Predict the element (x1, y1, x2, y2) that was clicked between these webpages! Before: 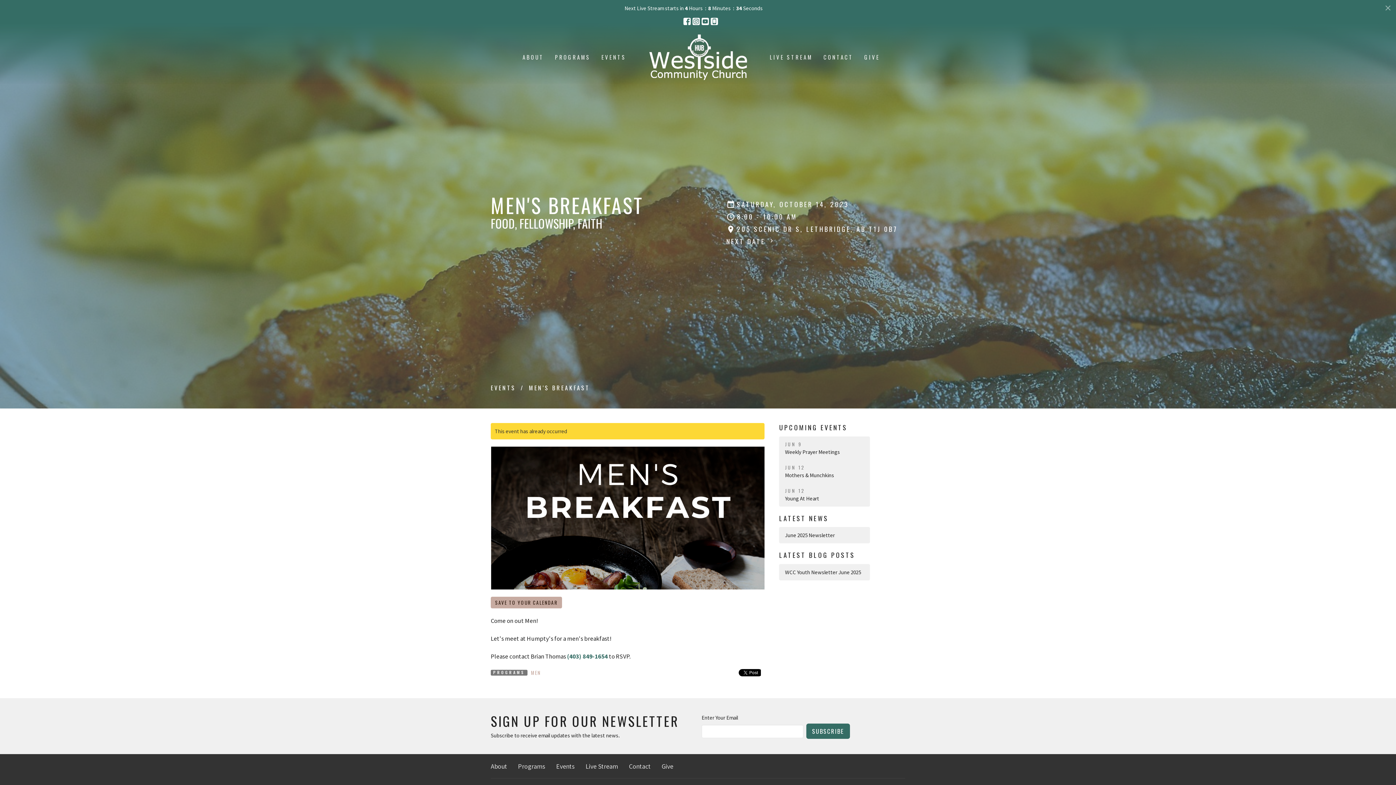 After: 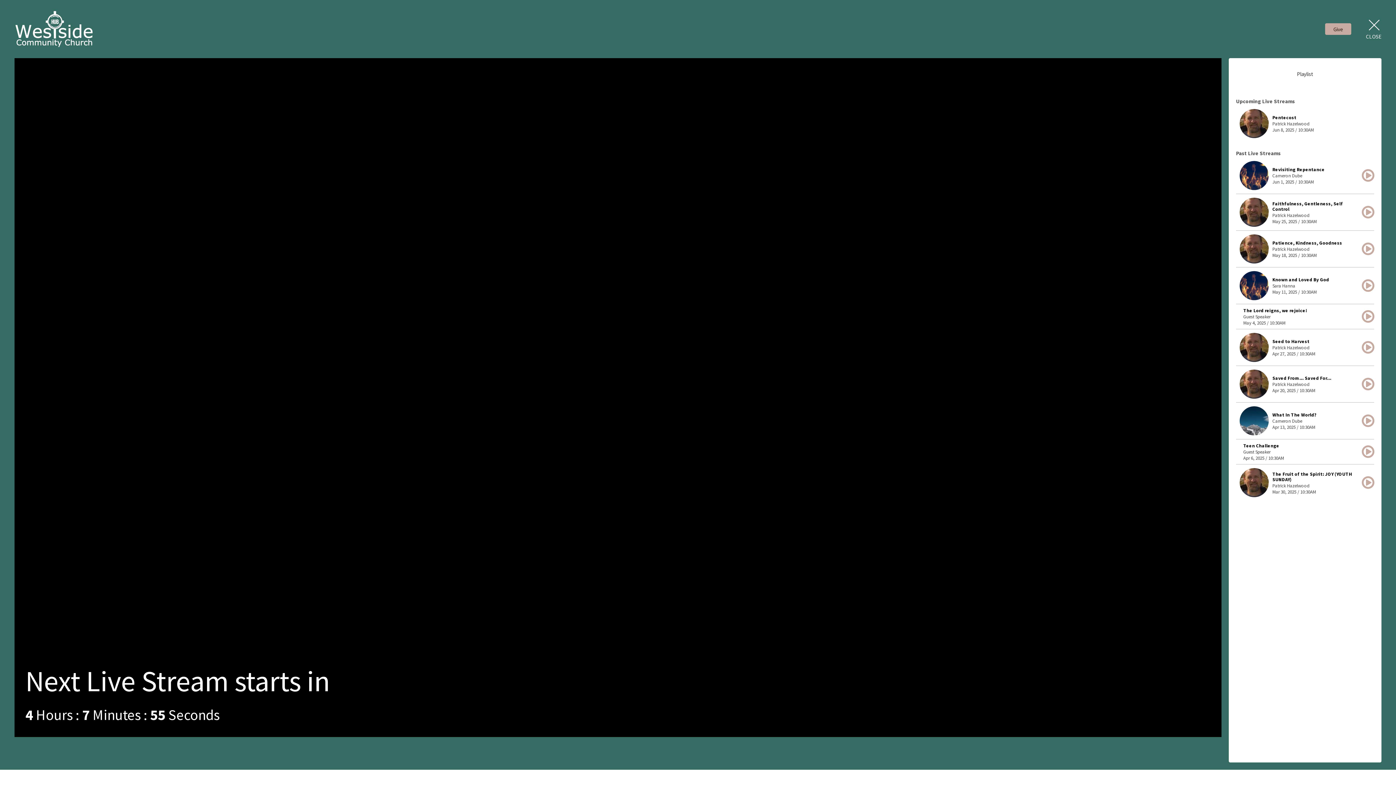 Action: label: LIVE STREAM bbox: (770, 51, 812, 63)